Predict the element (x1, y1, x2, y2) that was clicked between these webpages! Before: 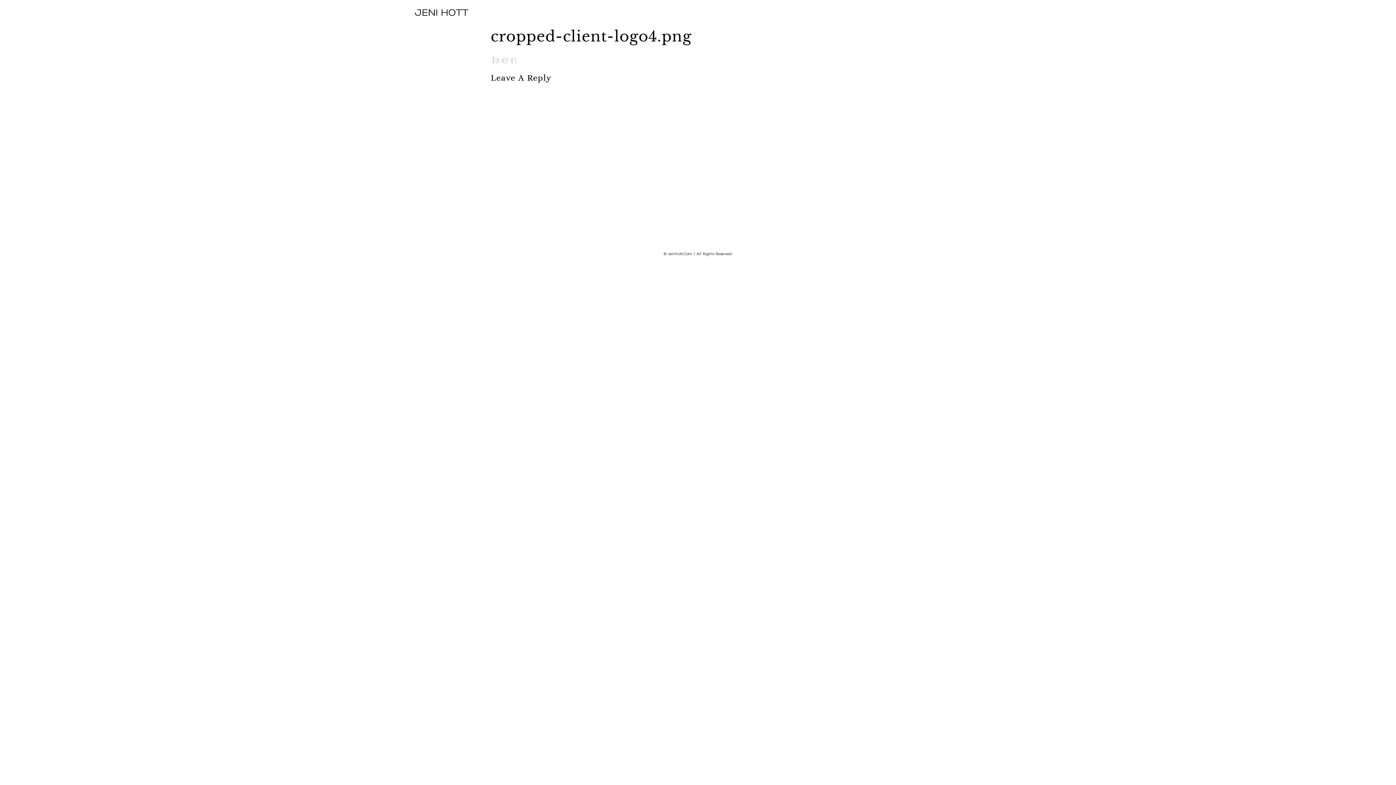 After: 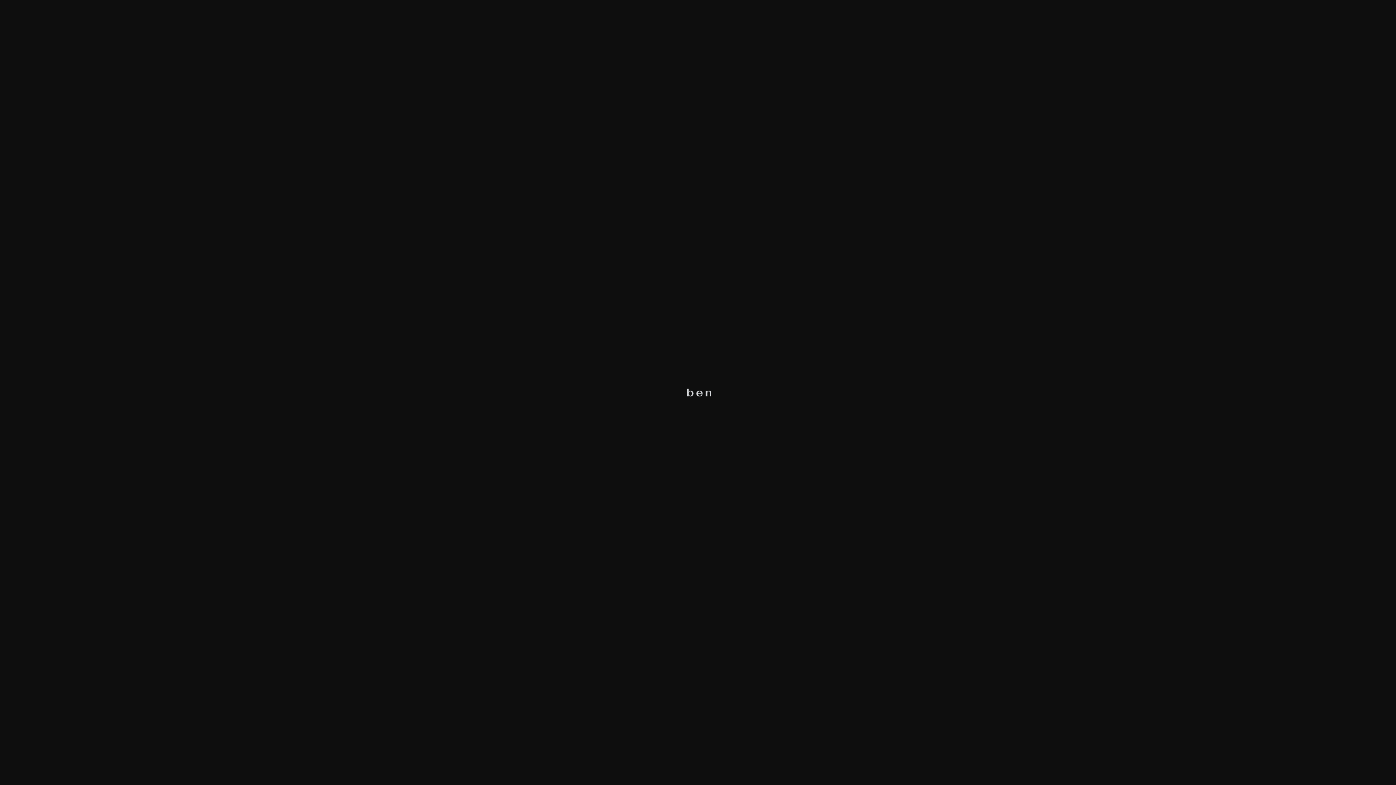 Action: bbox: (490, 60, 516, 68)